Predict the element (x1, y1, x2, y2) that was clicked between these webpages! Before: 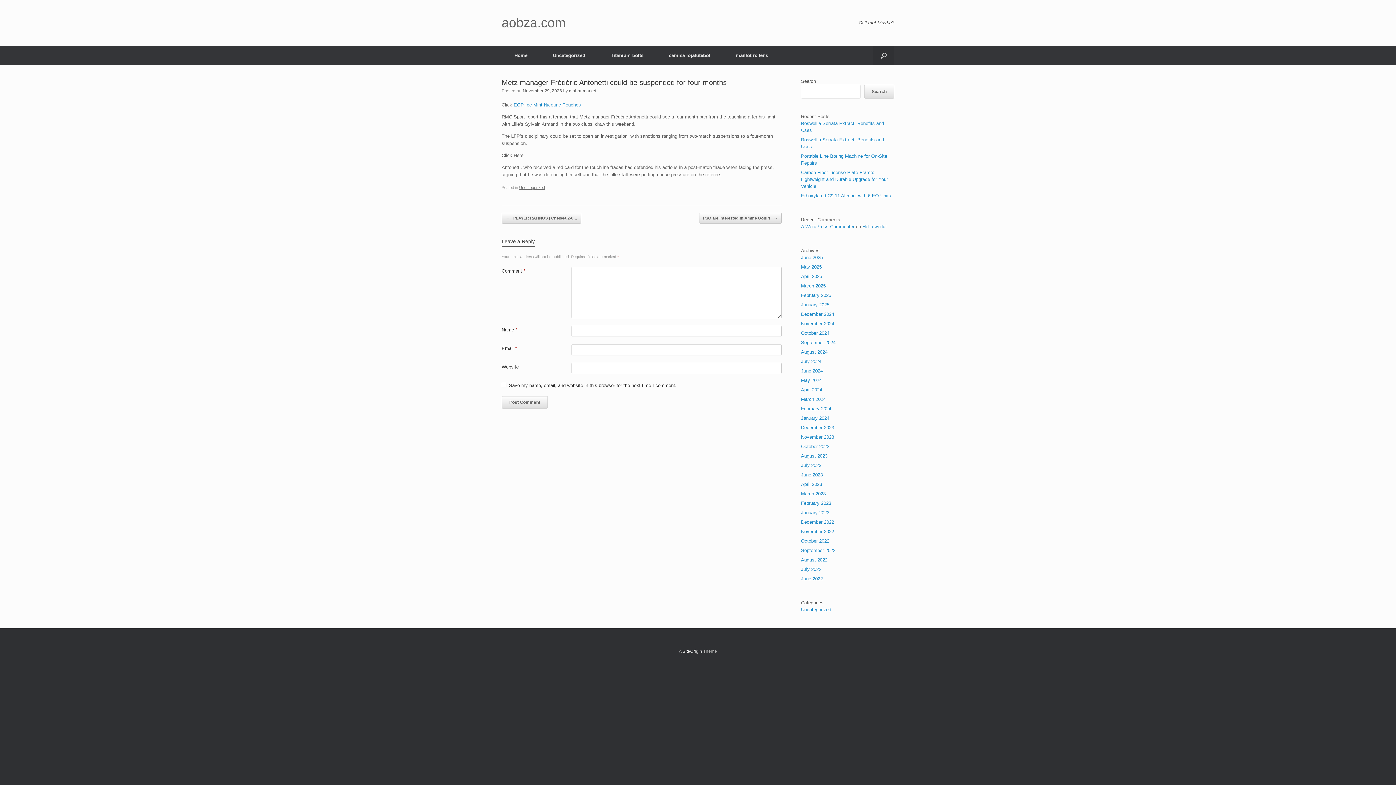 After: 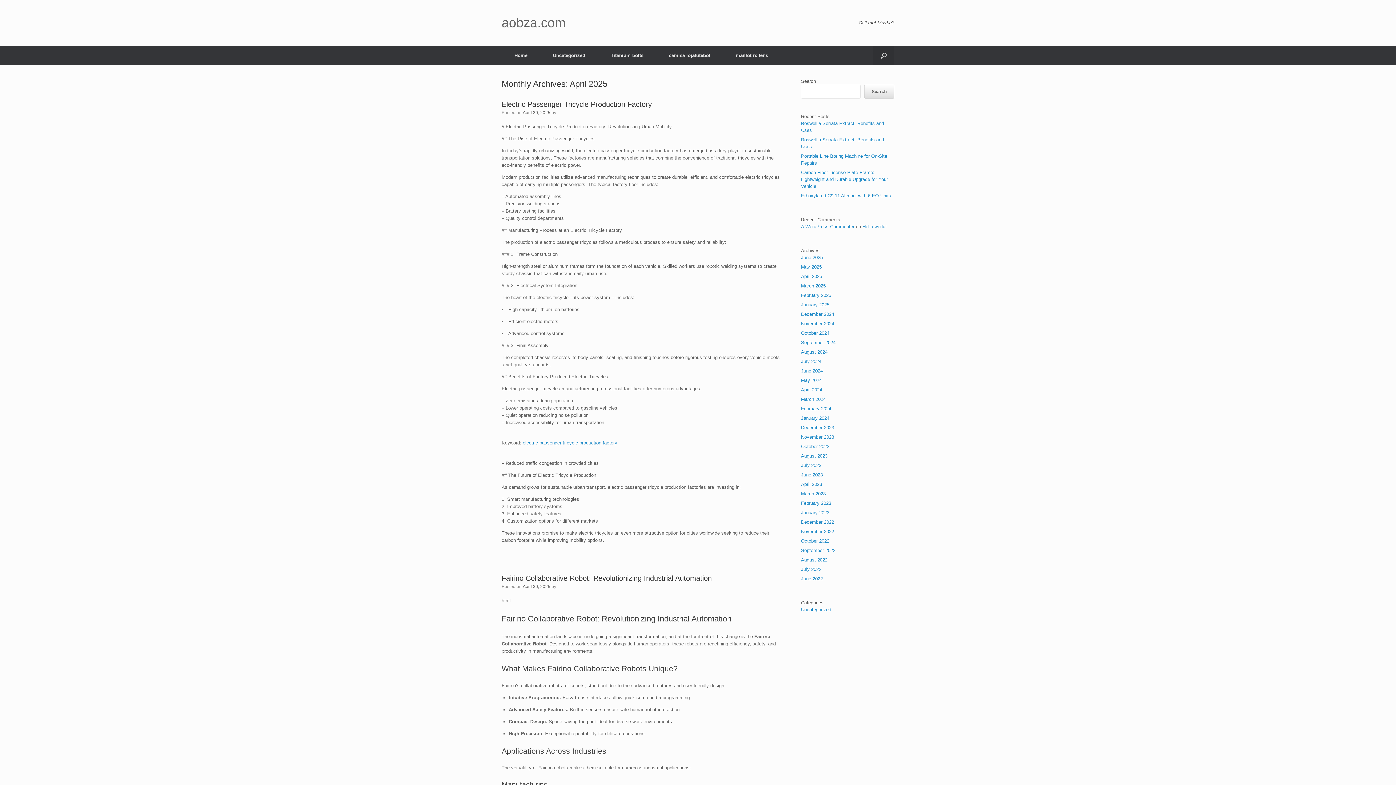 Action: label: April 2025 bbox: (801, 273, 822, 279)